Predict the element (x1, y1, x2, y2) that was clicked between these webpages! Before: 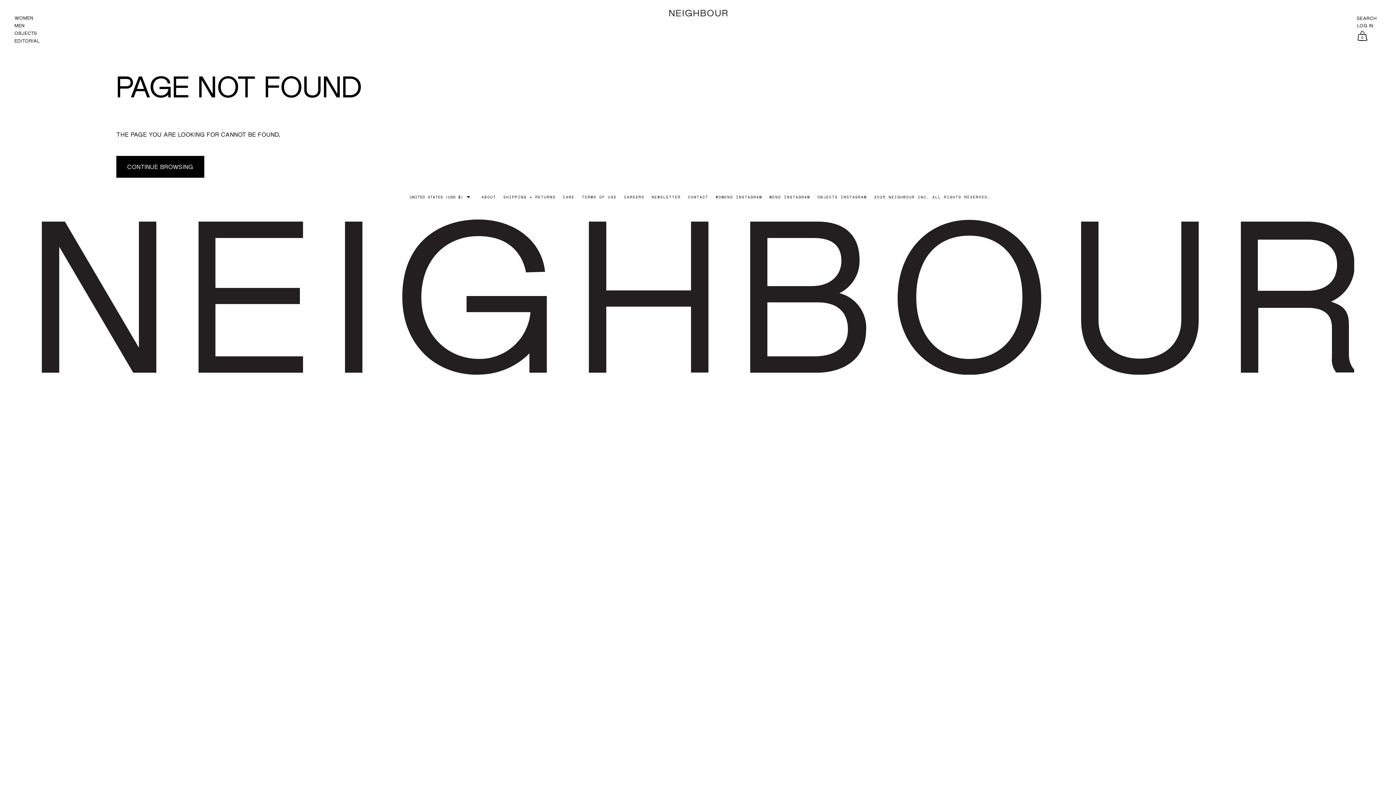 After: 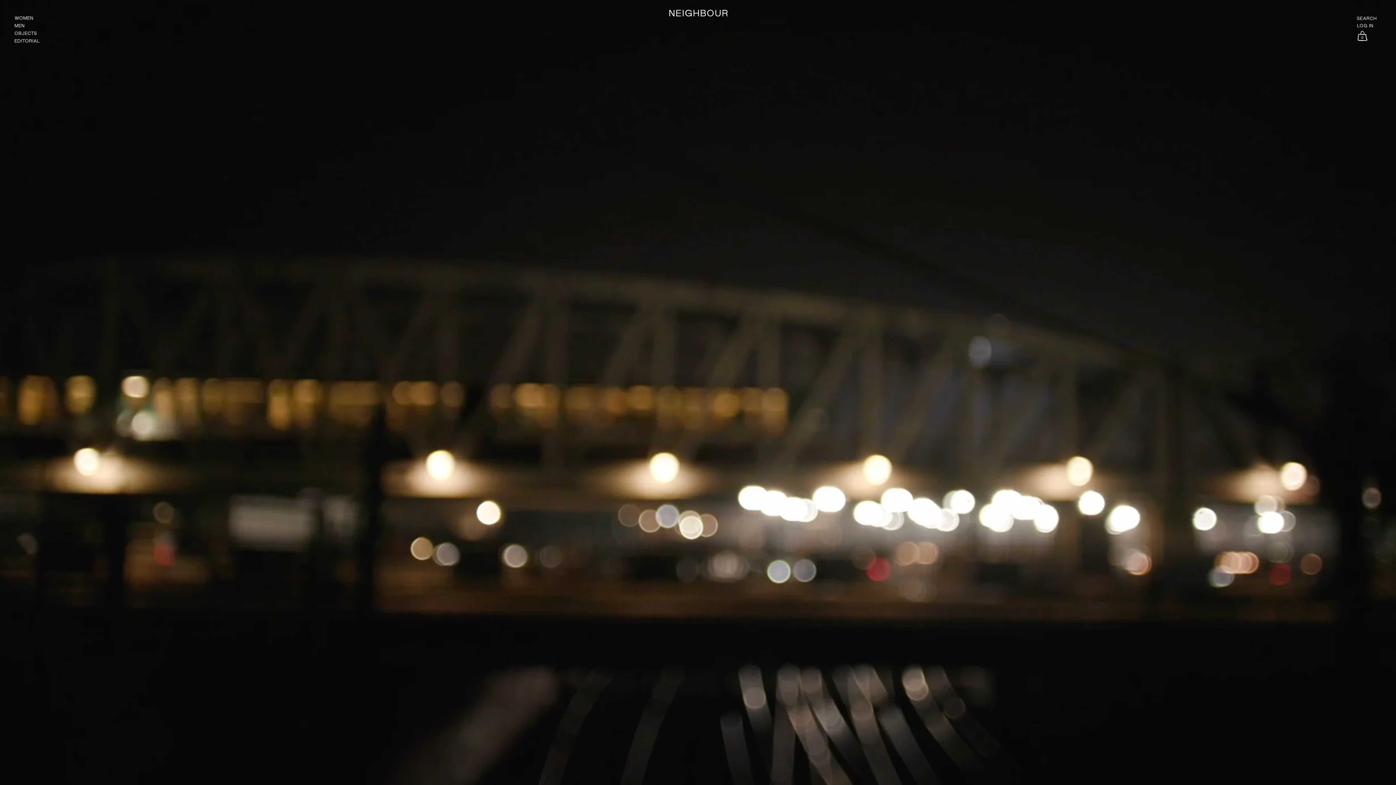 Action: bbox: (669, 3, 727, 20)